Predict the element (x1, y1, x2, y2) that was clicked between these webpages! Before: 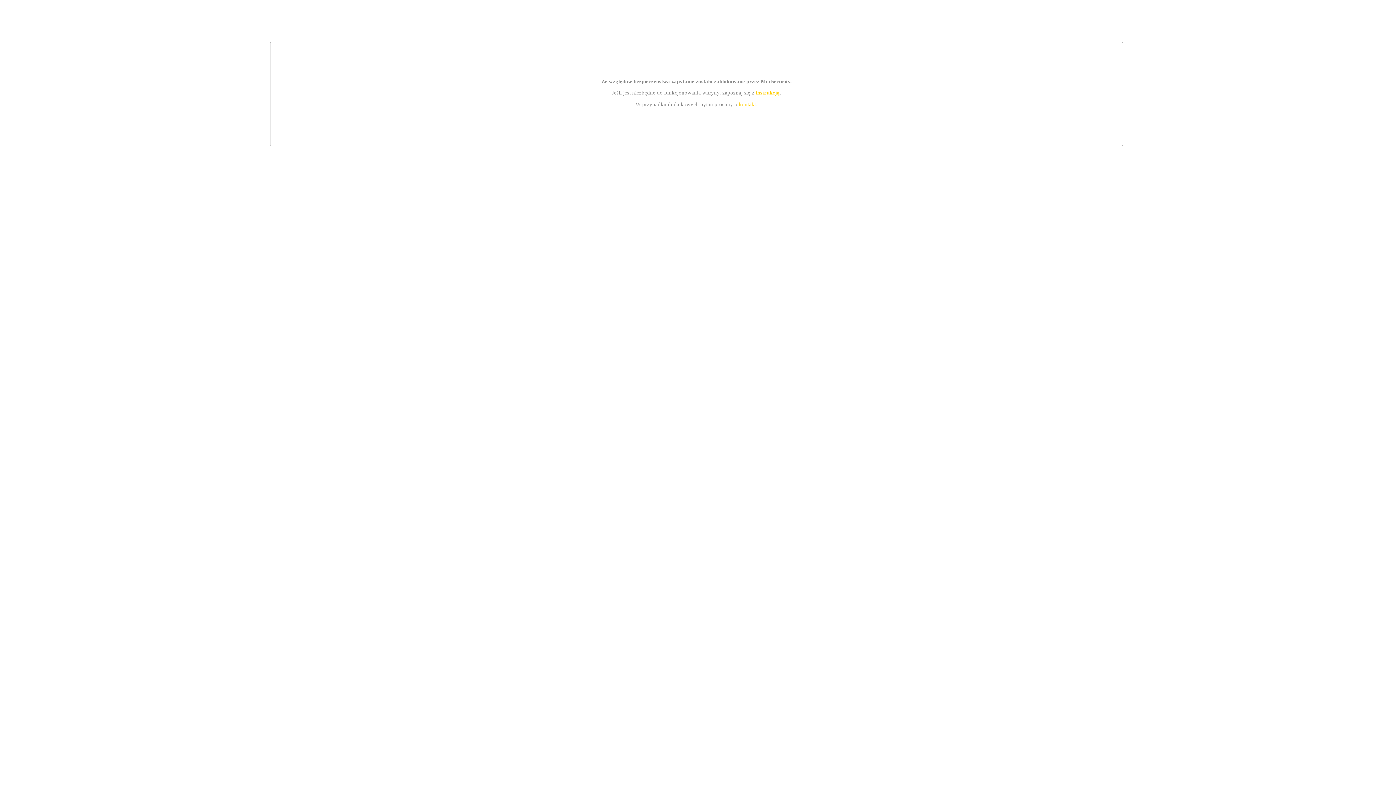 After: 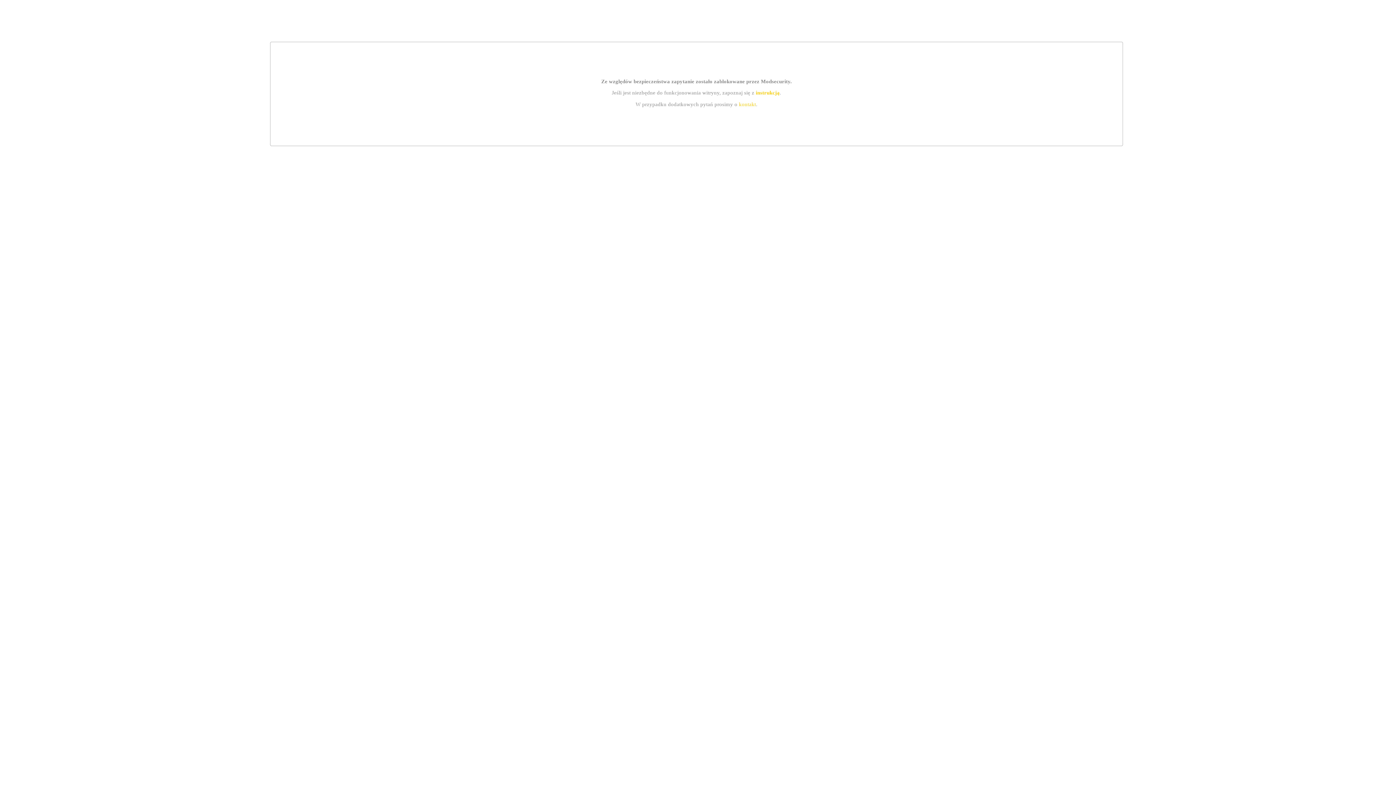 Action: bbox: (755, 89, 779, 95) label: instrukcją